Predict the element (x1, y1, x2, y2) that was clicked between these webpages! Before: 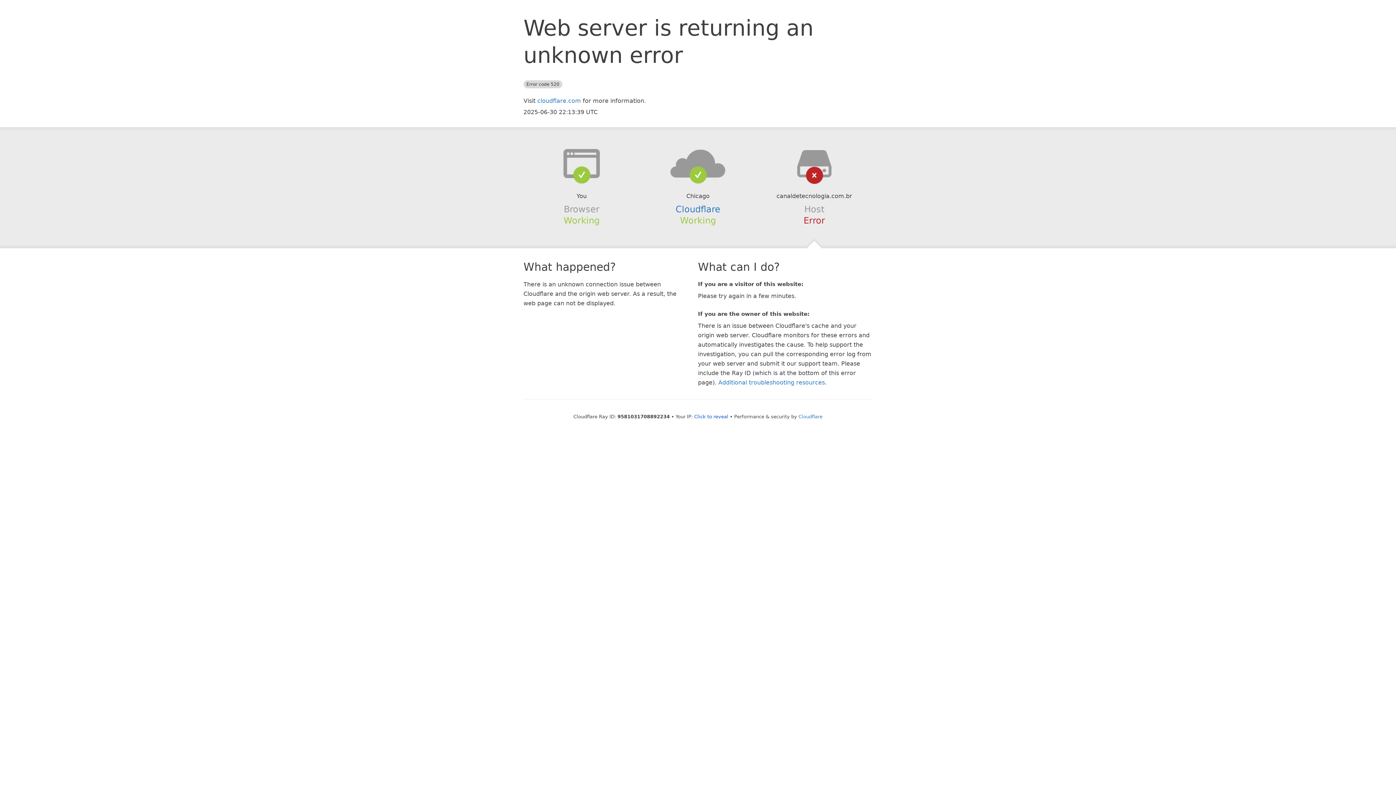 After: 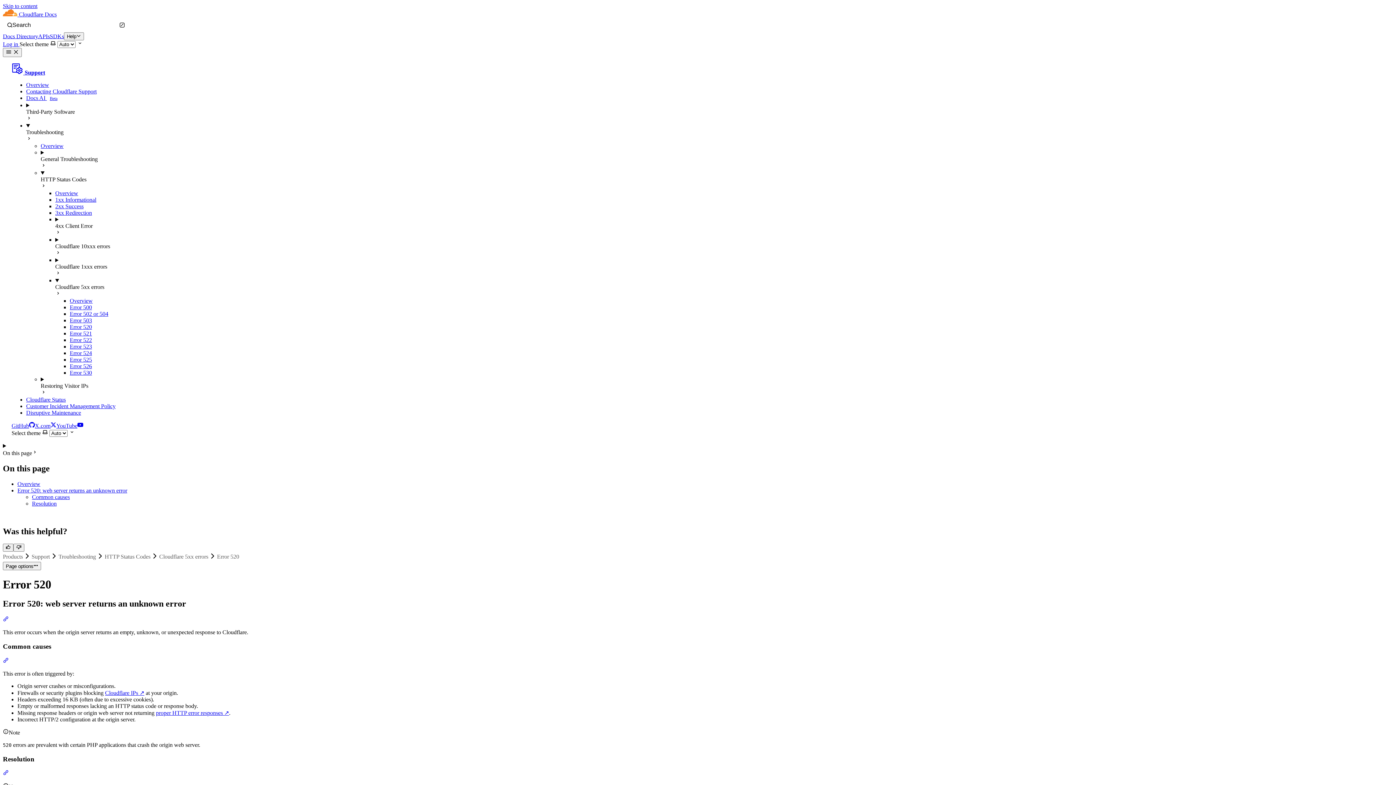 Action: label: Additional troubleshooting resources bbox: (718, 379, 825, 386)